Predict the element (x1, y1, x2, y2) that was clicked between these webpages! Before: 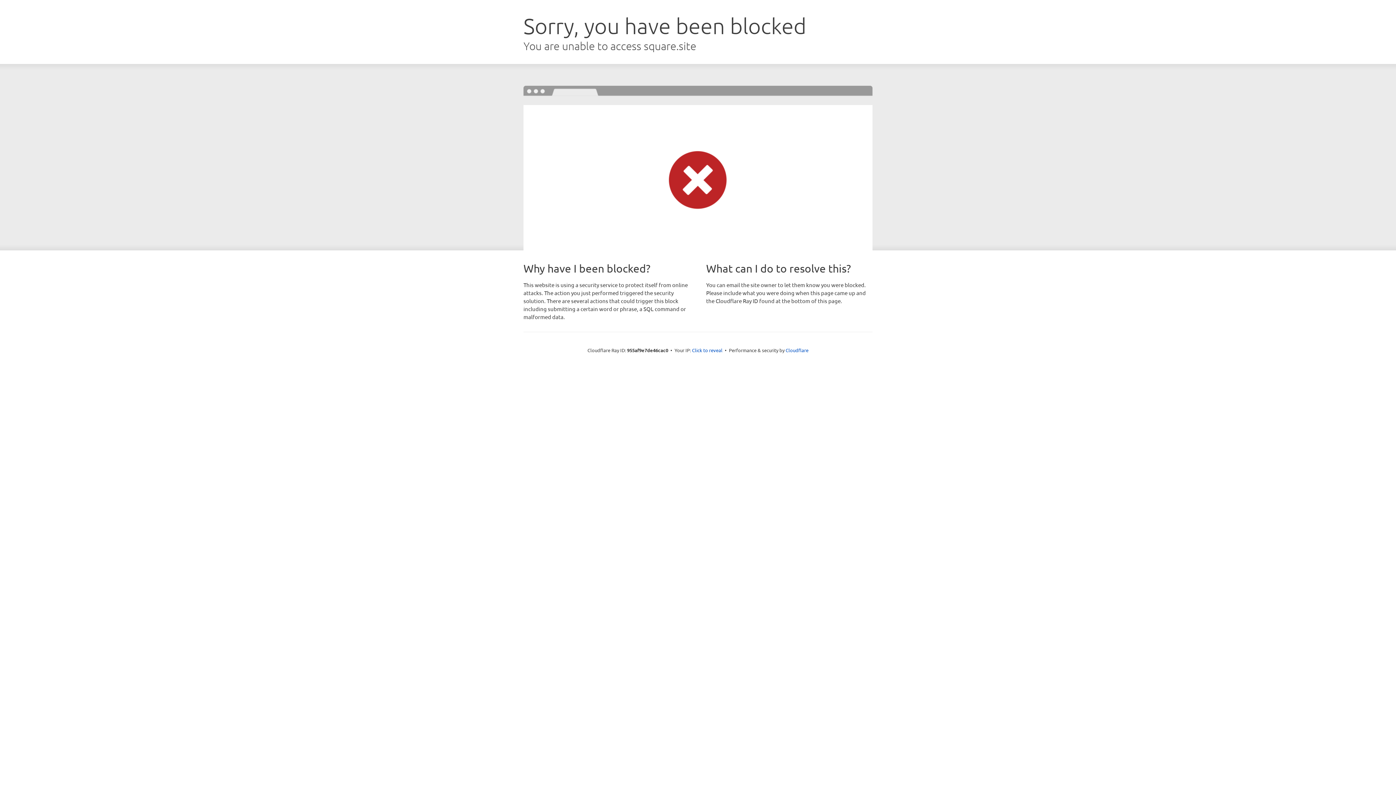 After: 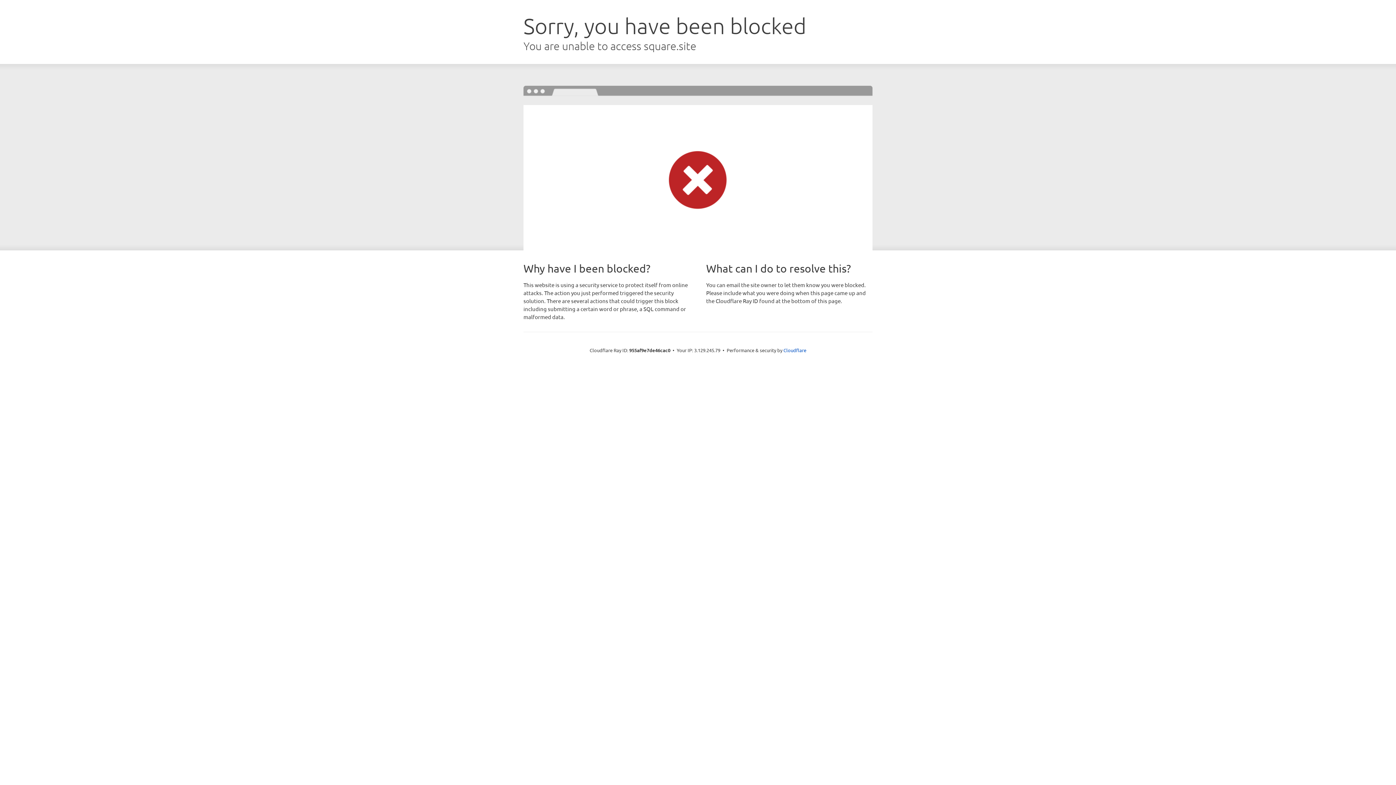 Action: label: Click to reveal bbox: (692, 346, 722, 353)